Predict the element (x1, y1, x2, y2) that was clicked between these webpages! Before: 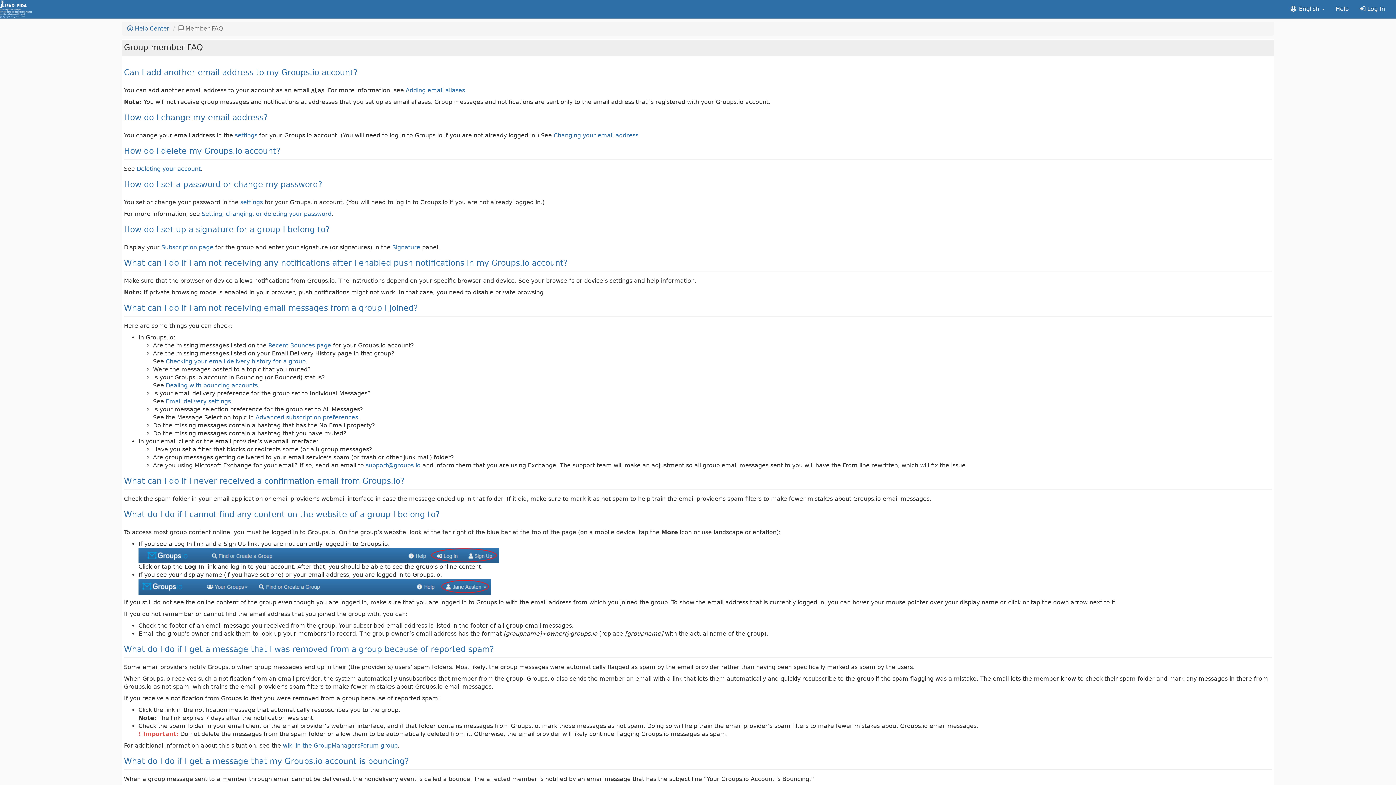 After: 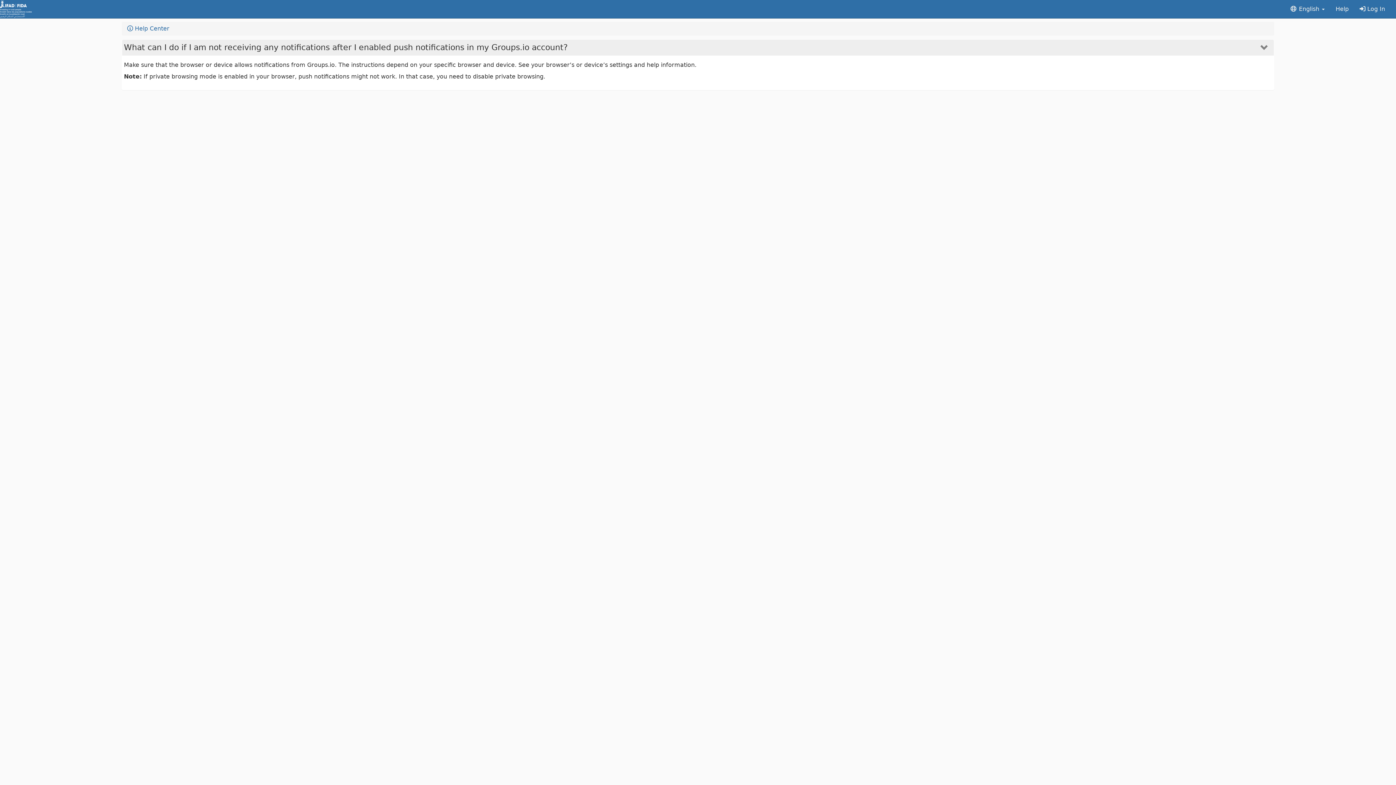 Action: label: What can I do if I am not receiving any notifications after I enabled push notifications in my Groups.io account? bbox: (123, 258, 567, 267)